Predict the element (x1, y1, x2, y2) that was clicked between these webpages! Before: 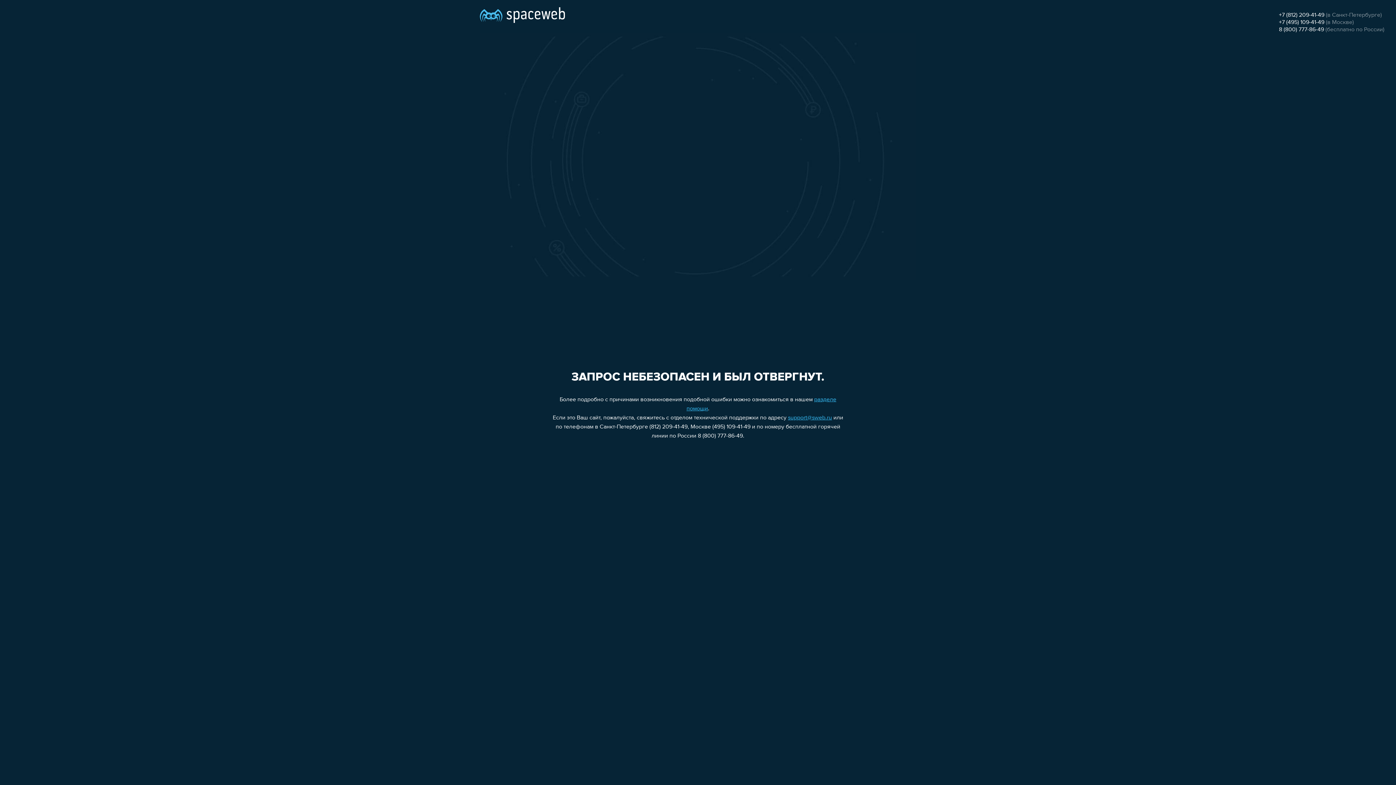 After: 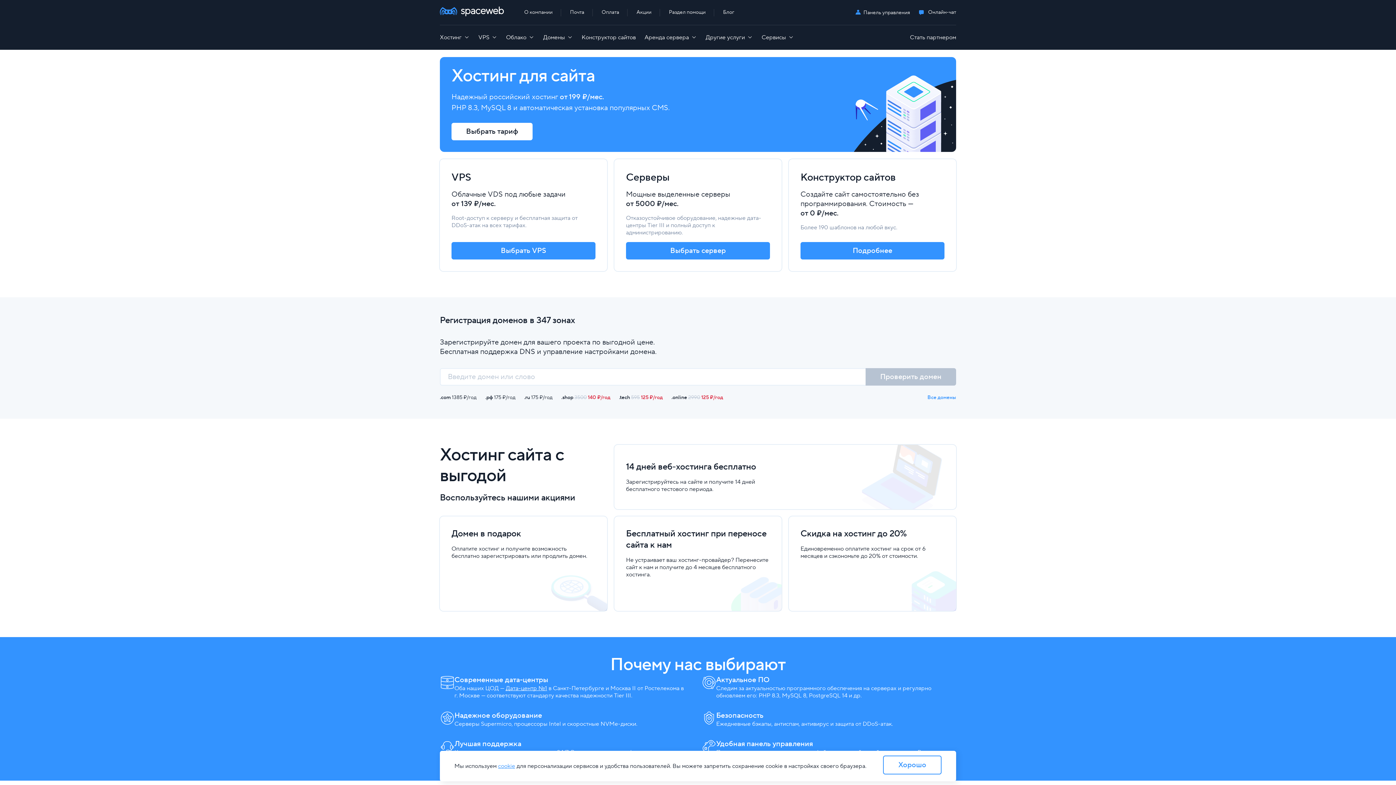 Action: bbox: (480, 0, 565, 25)